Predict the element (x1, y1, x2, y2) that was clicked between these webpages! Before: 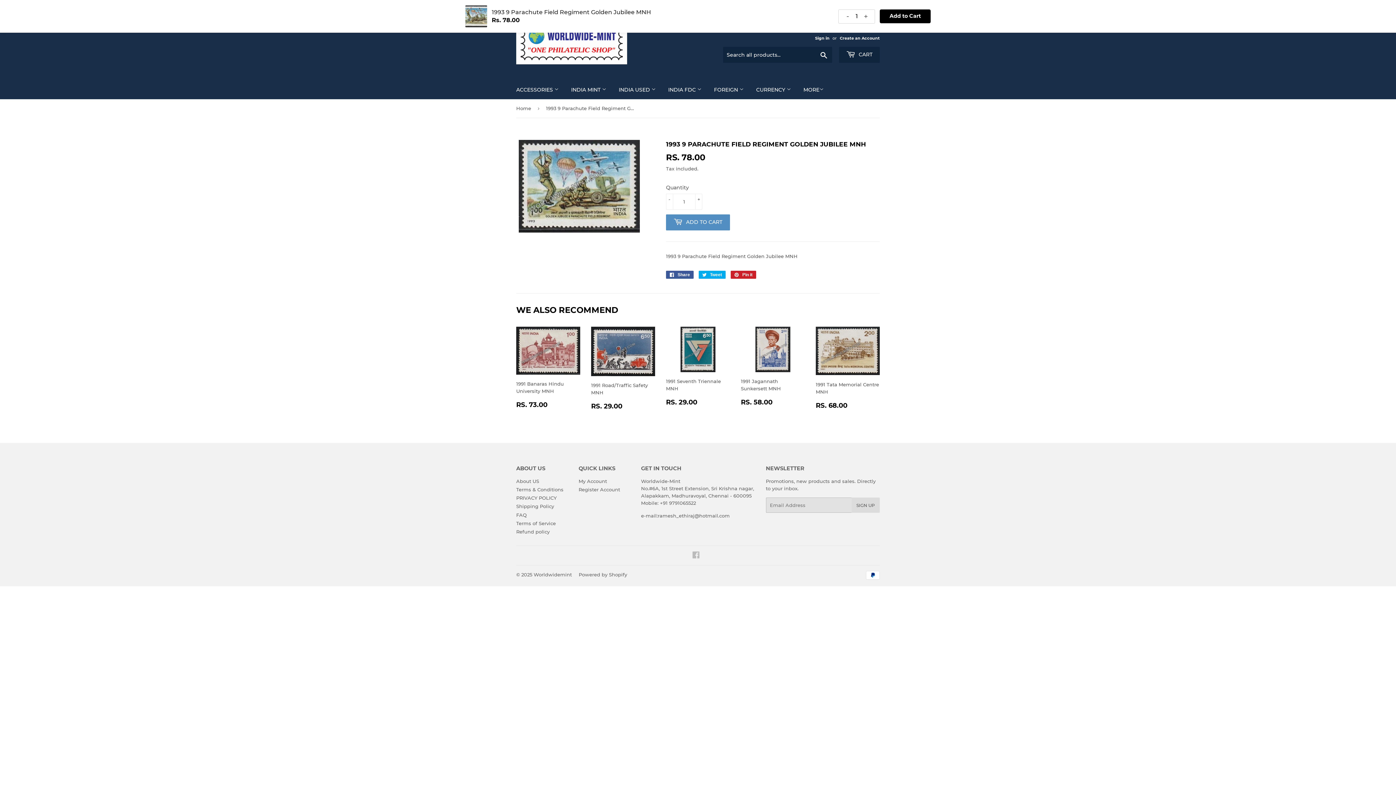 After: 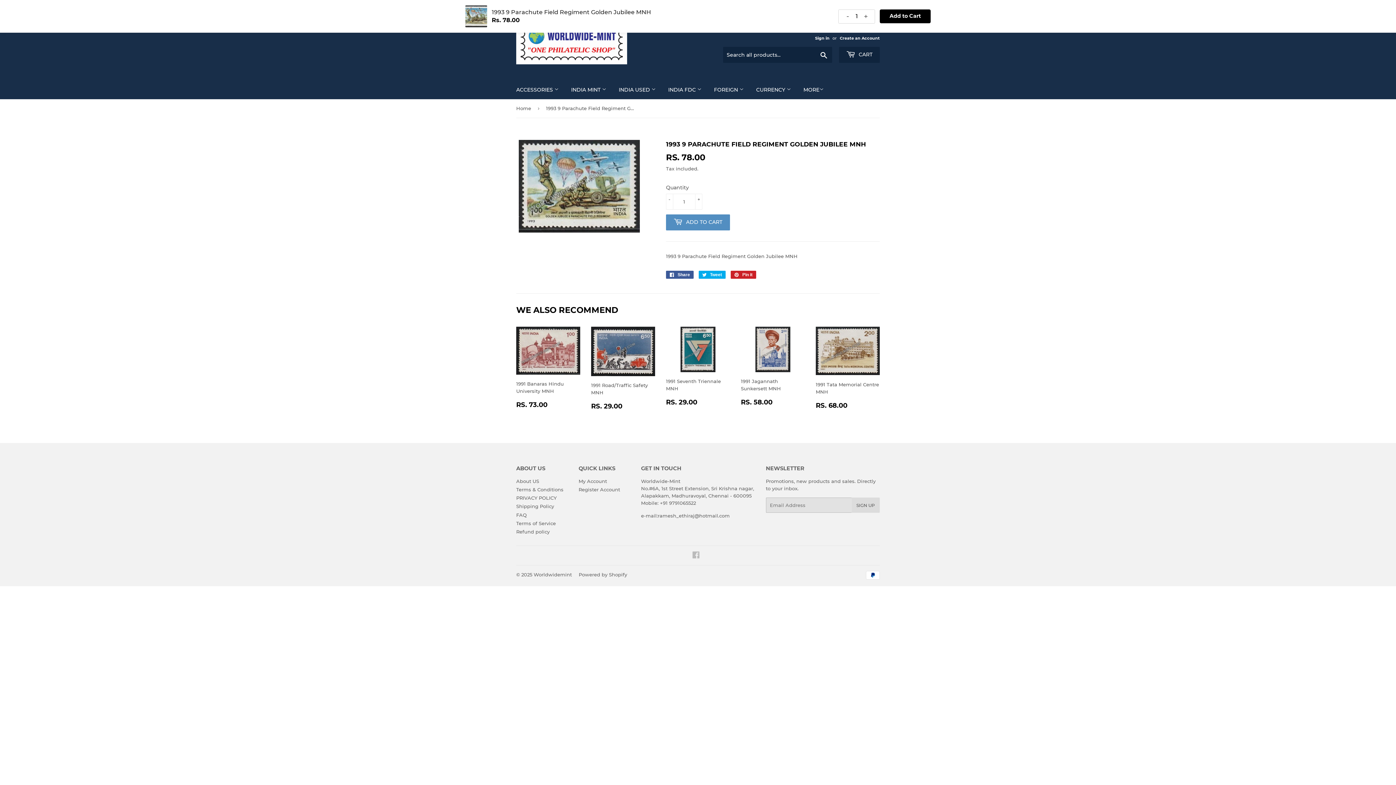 Action: label: Decrease quantity button bbox: (843, 11, 852, 20)